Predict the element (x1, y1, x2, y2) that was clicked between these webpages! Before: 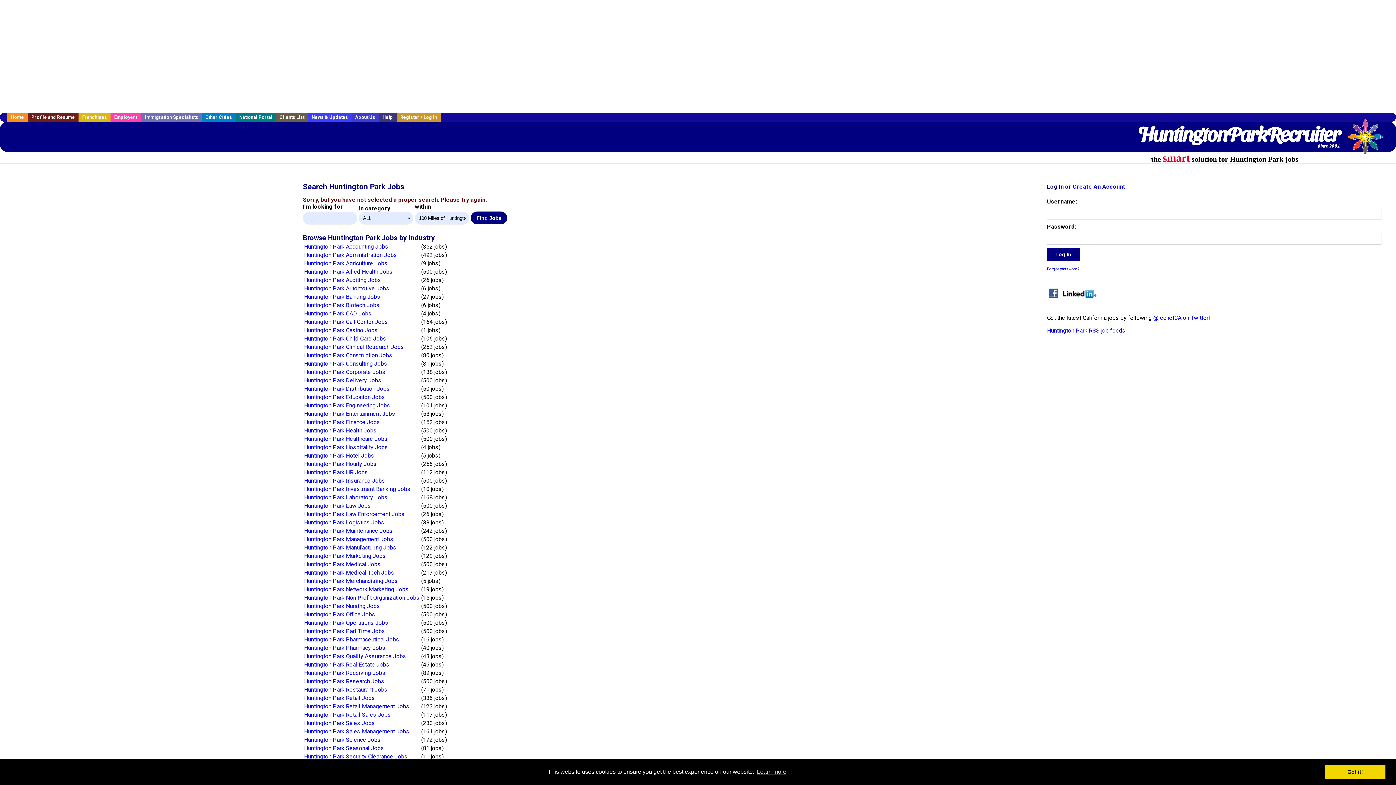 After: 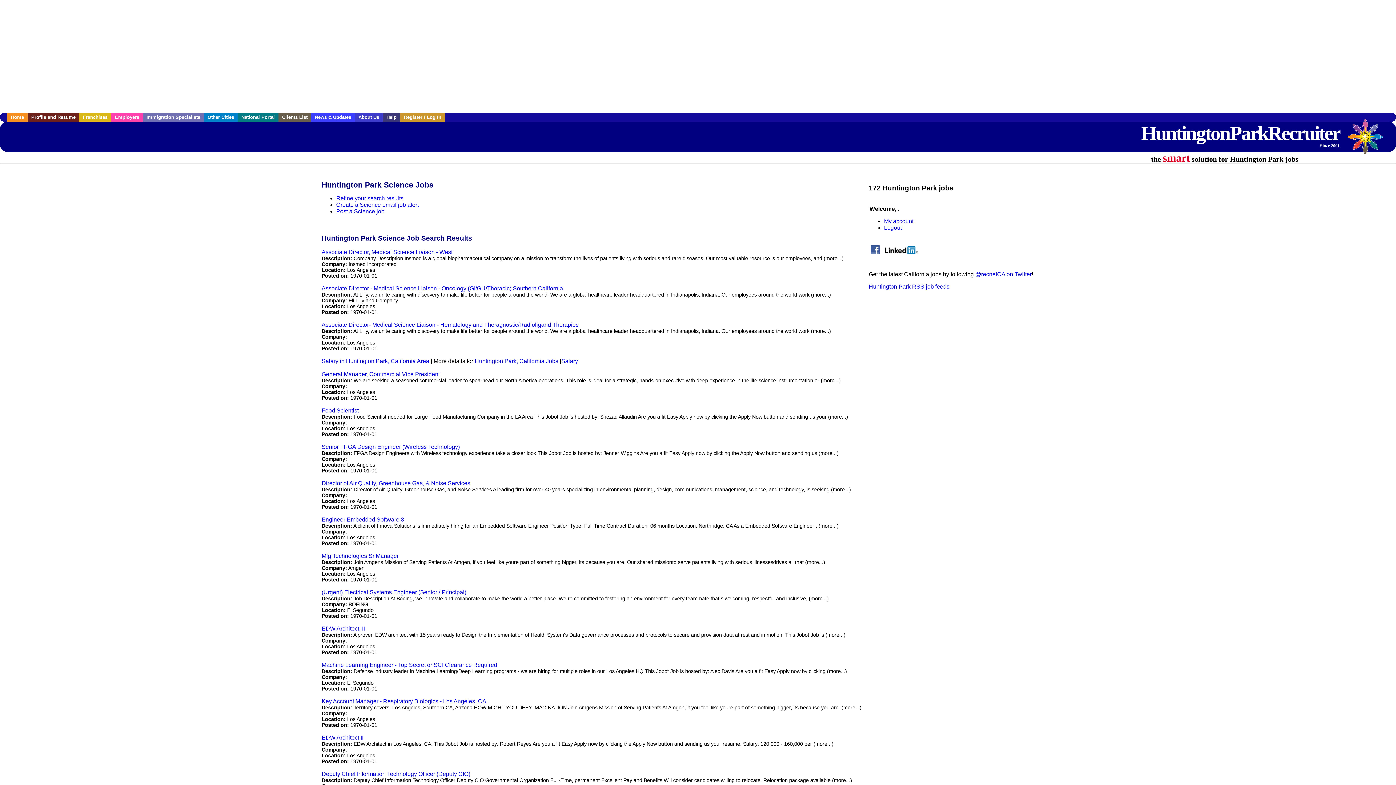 Action: label: Huntington Park Science Jobs bbox: (304, 736, 380, 743)